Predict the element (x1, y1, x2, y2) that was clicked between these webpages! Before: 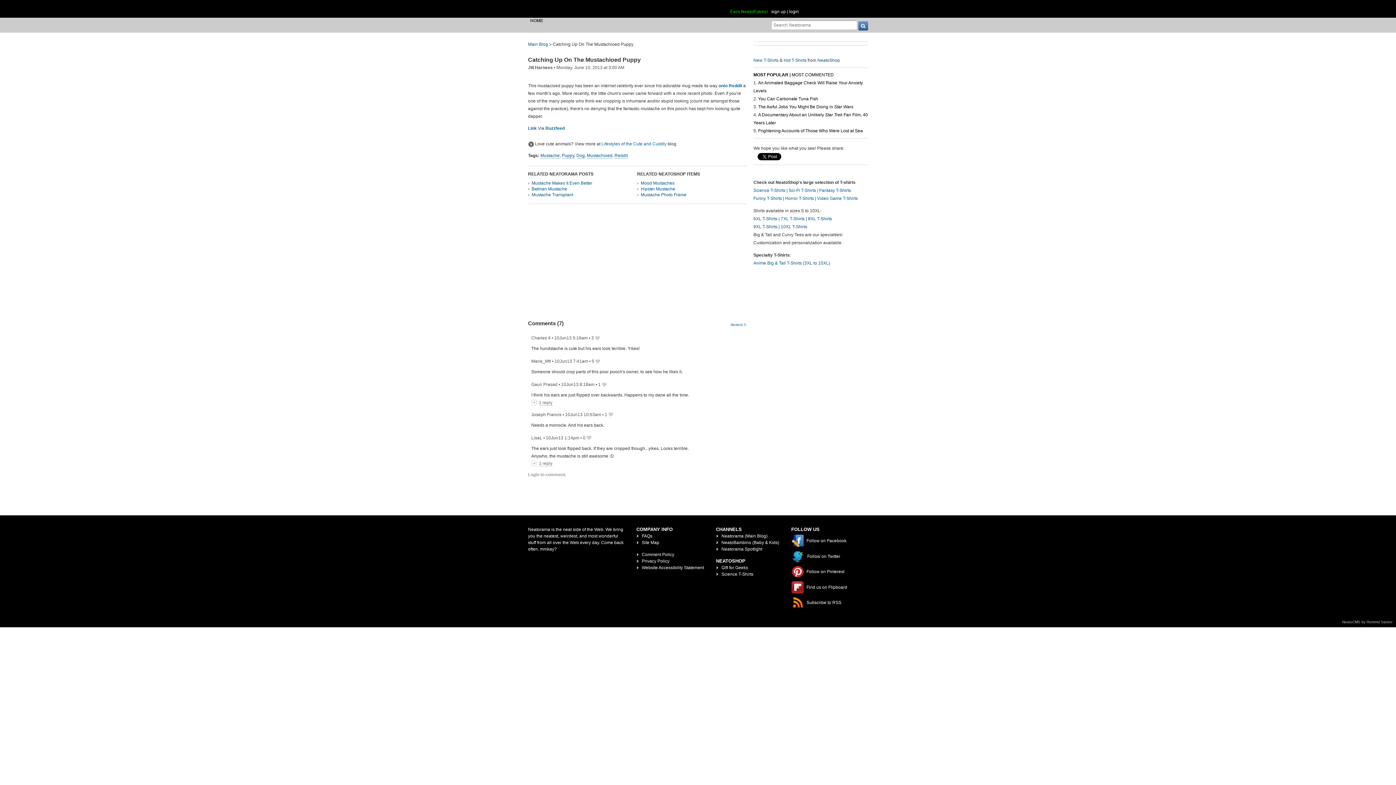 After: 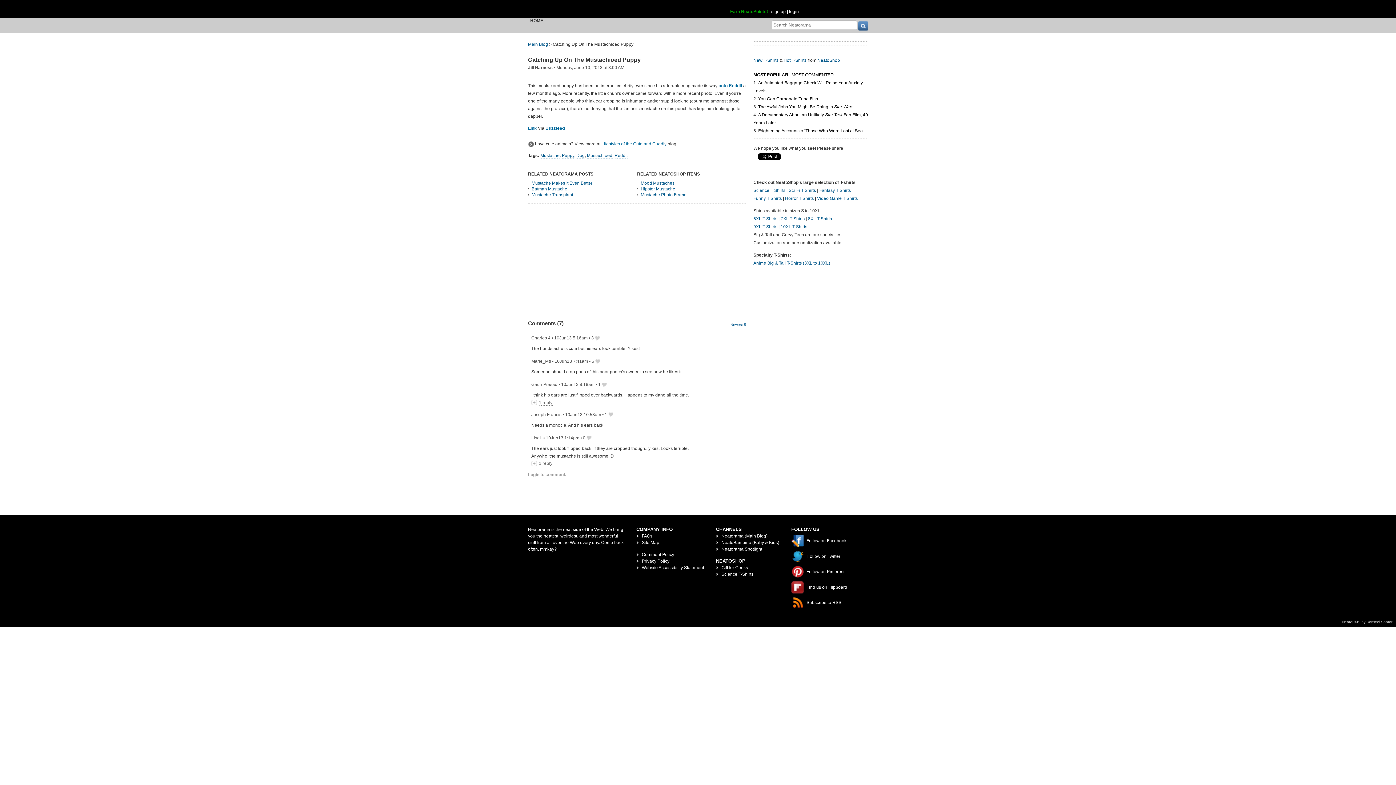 Action: bbox: (721, 572, 753, 577) label: Science T-Shirts